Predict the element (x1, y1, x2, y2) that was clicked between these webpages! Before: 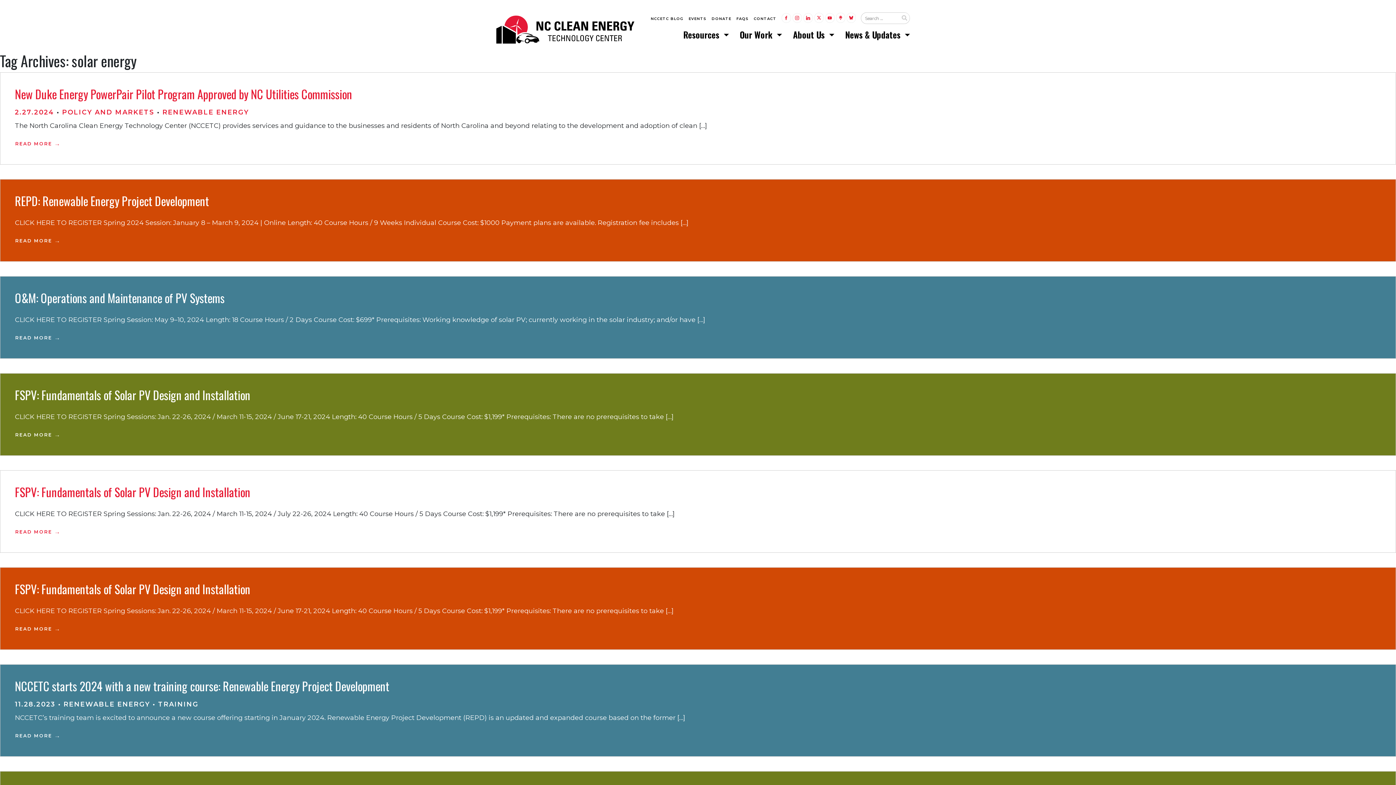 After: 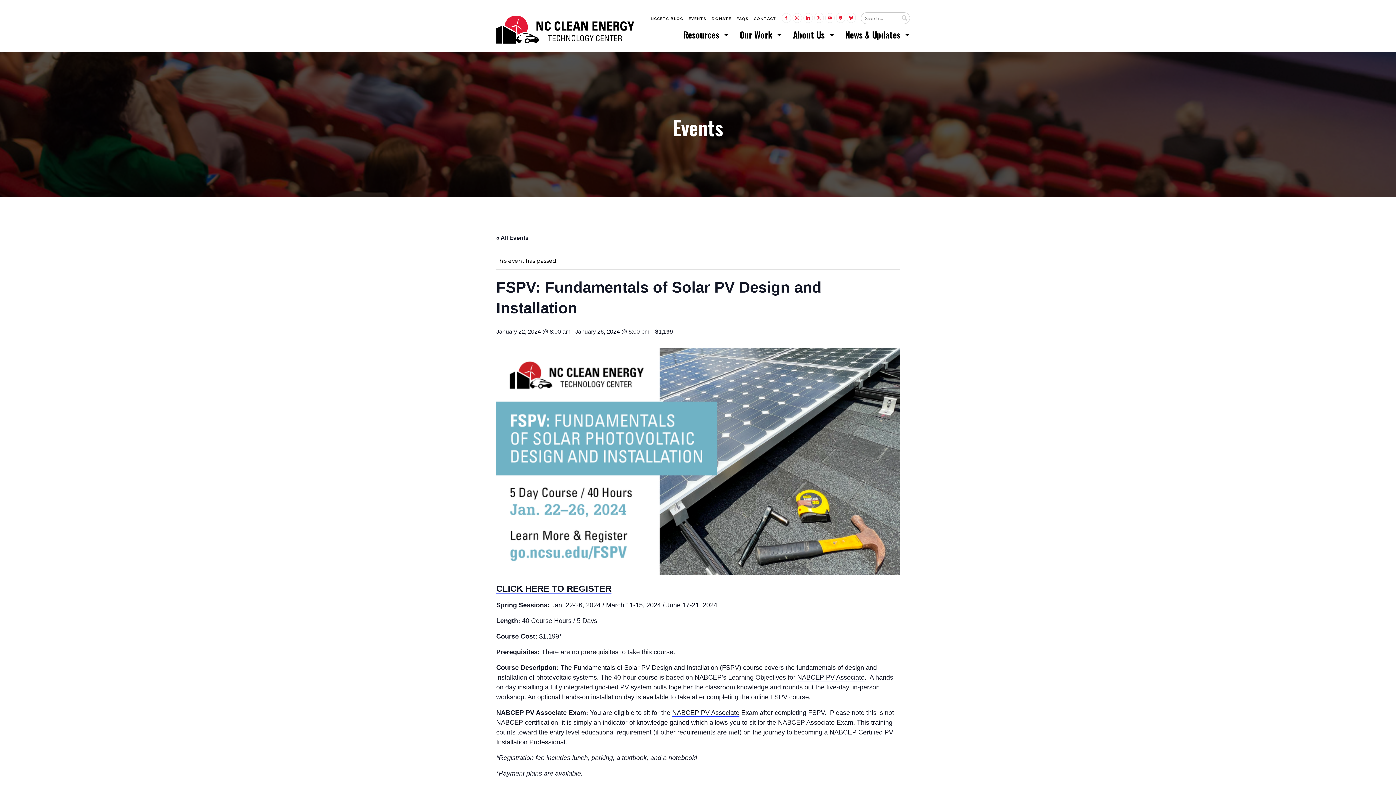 Action: label: FSPV: Fundamentals of Solar PV Design and Installation bbox: (14, 386, 250, 403)